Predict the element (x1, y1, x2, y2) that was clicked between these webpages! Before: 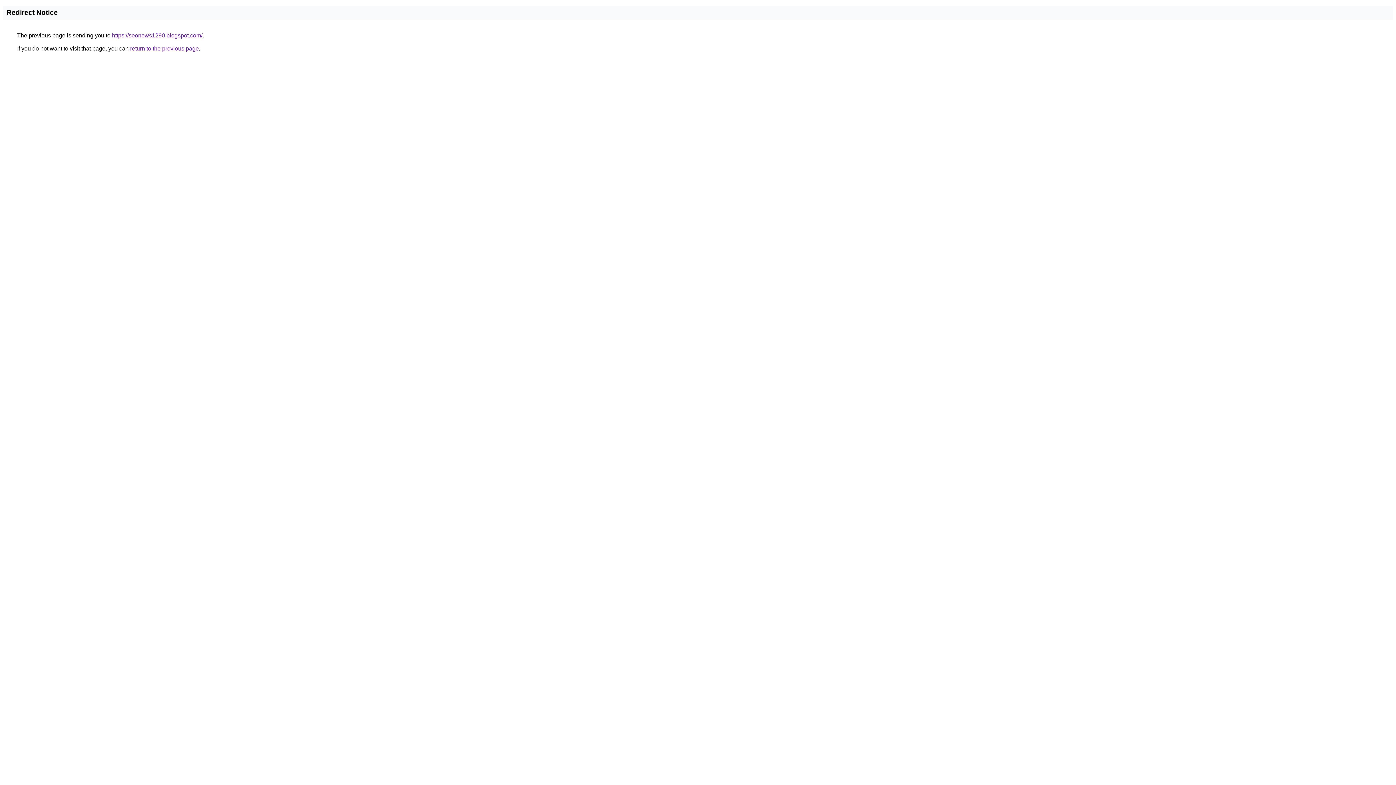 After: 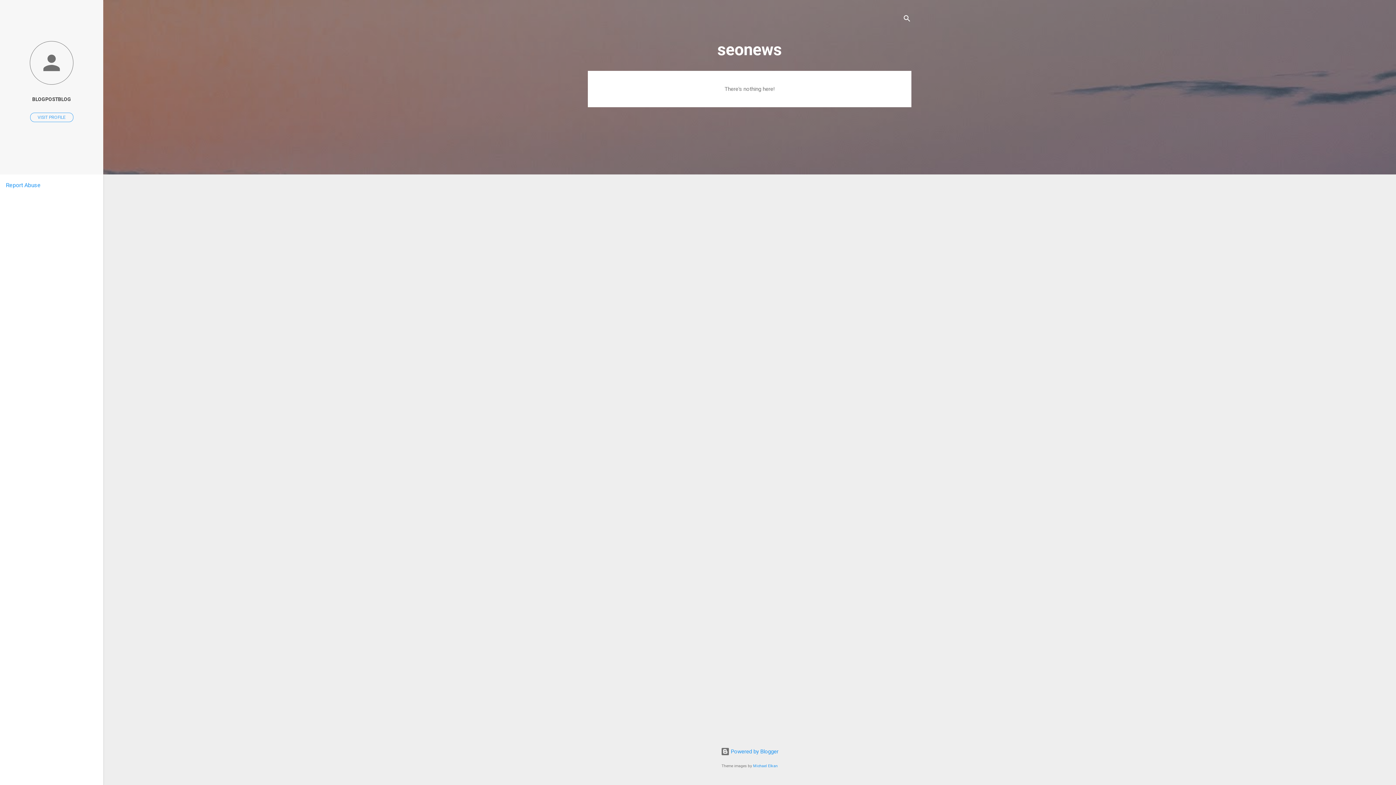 Action: bbox: (112, 32, 202, 38) label: https://seonews1290.blogspot.com/